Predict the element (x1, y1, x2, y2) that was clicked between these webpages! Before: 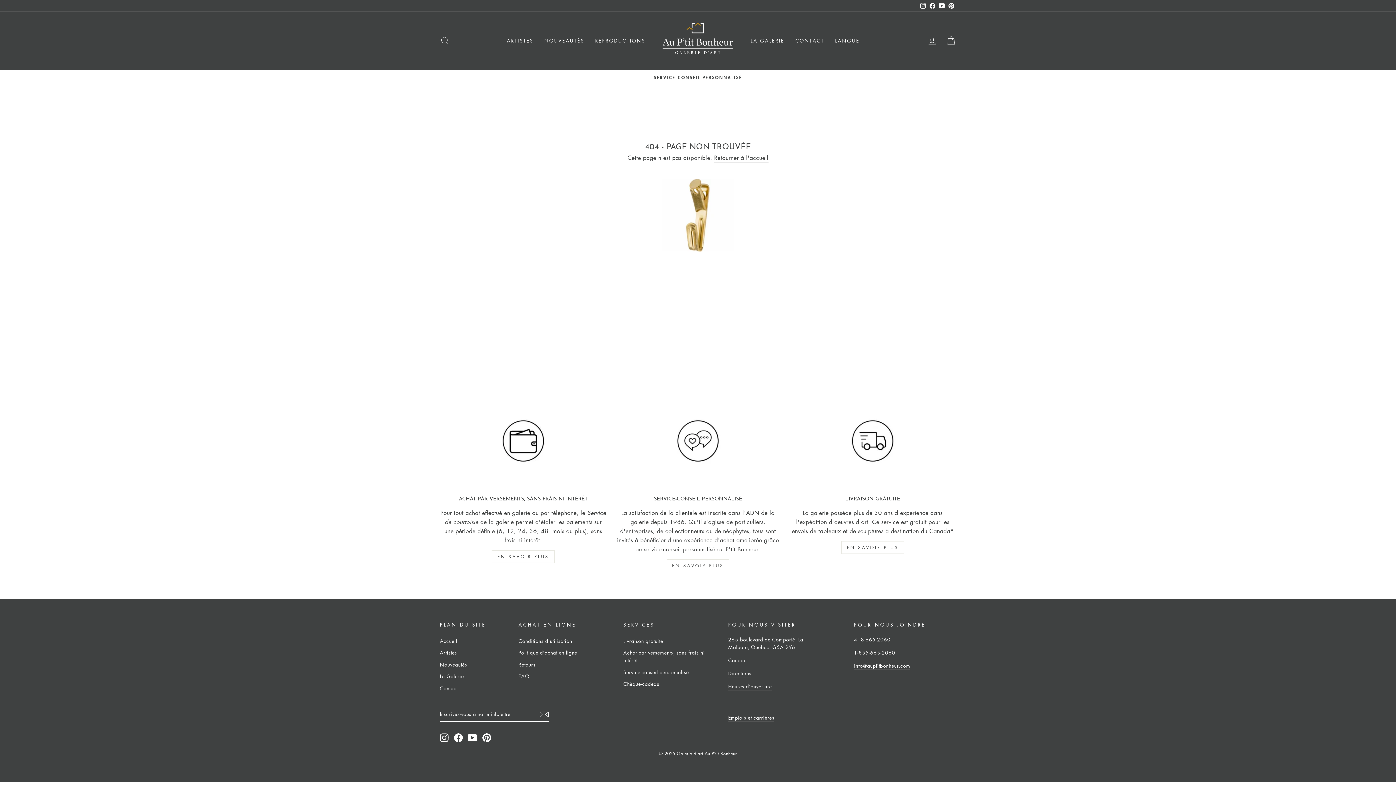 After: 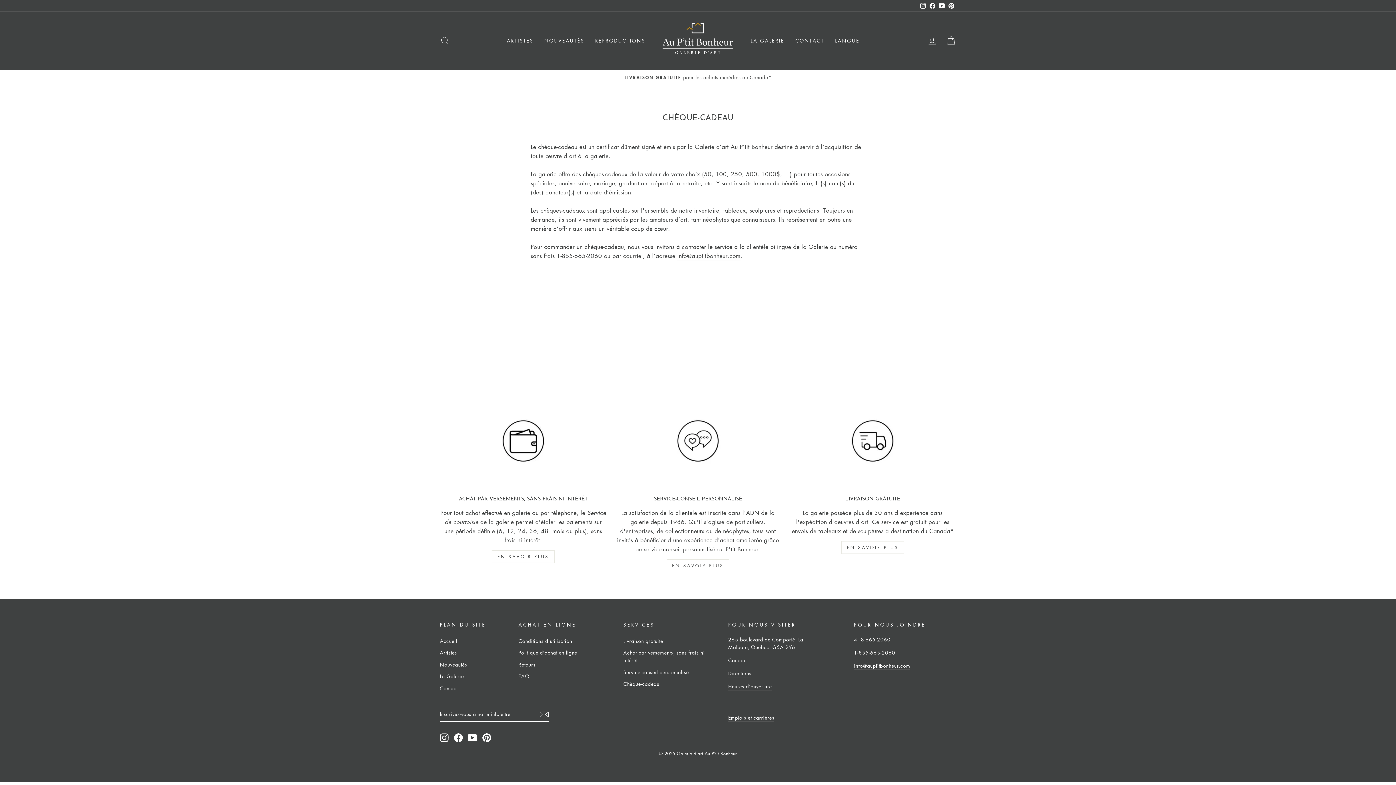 Action: bbox: (623, 678, 659, 689) label: Chèque-cadeau